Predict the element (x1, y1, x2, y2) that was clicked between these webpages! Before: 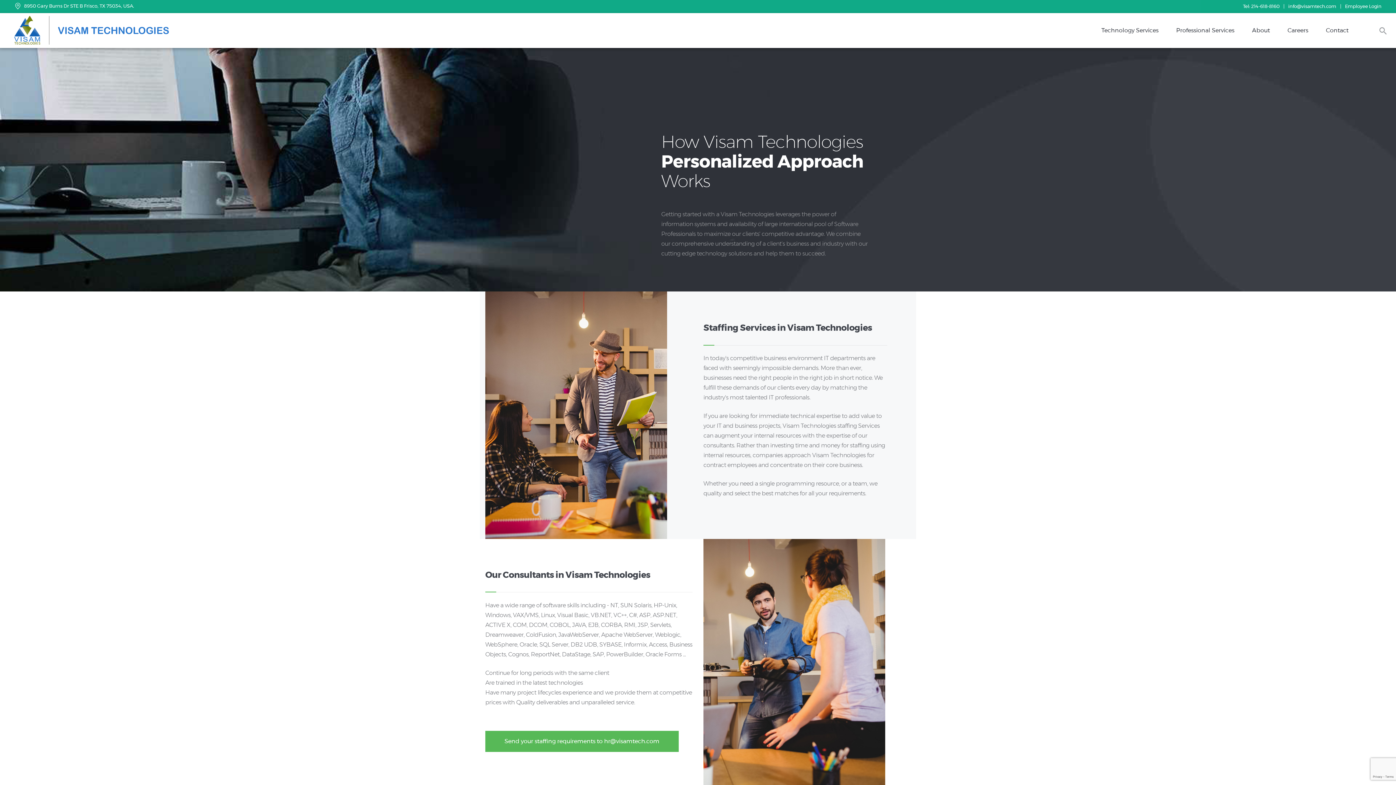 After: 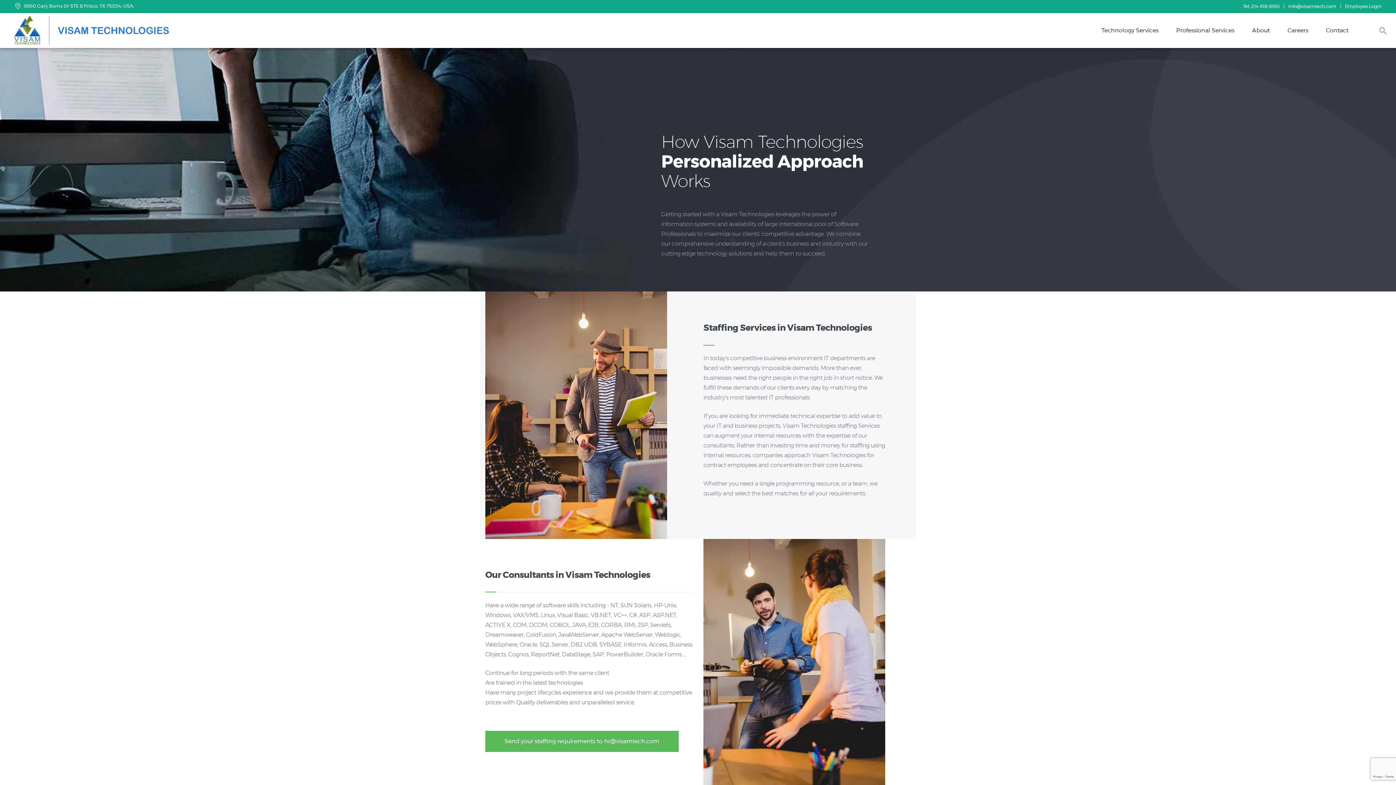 Action: label: Tel: 214-618-8160 bbox: (1243, 4, 1279, 9)